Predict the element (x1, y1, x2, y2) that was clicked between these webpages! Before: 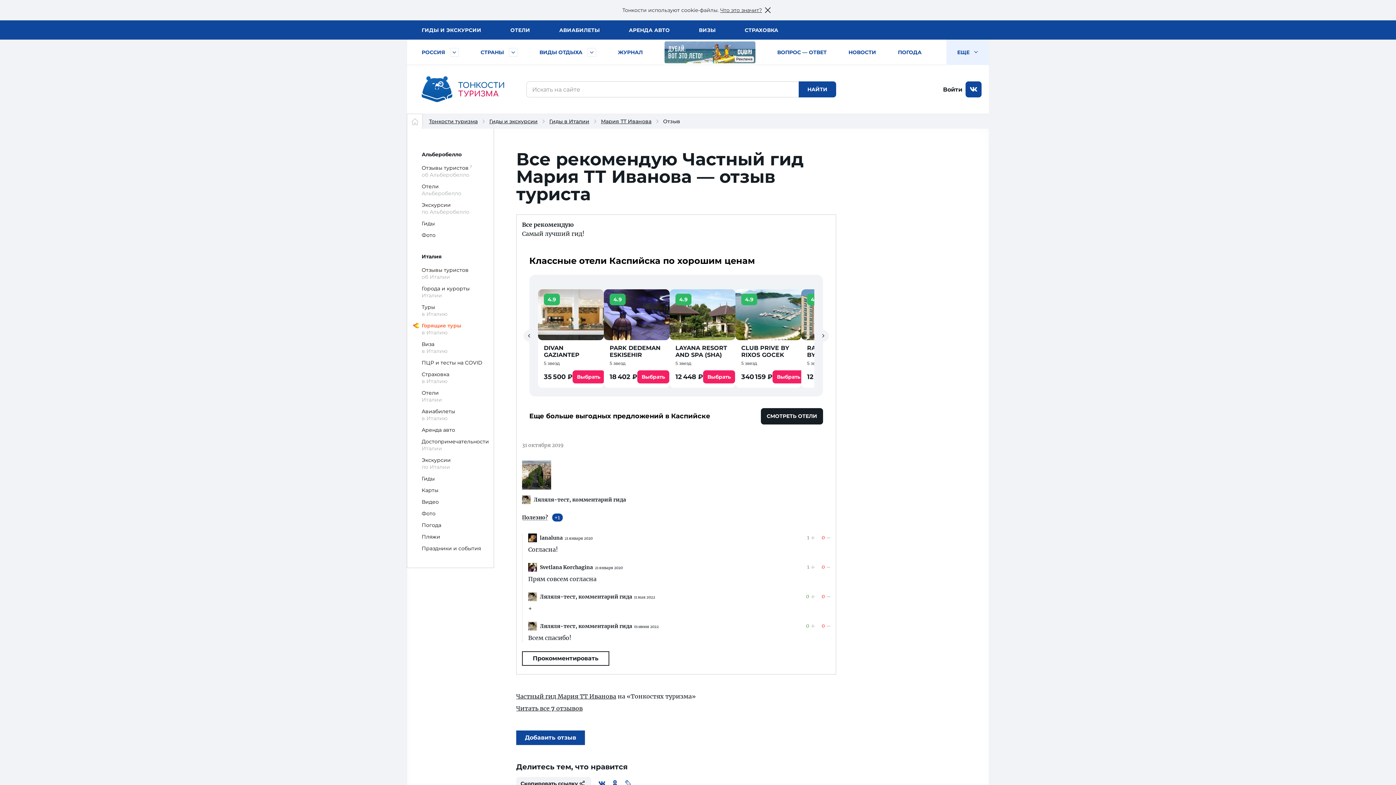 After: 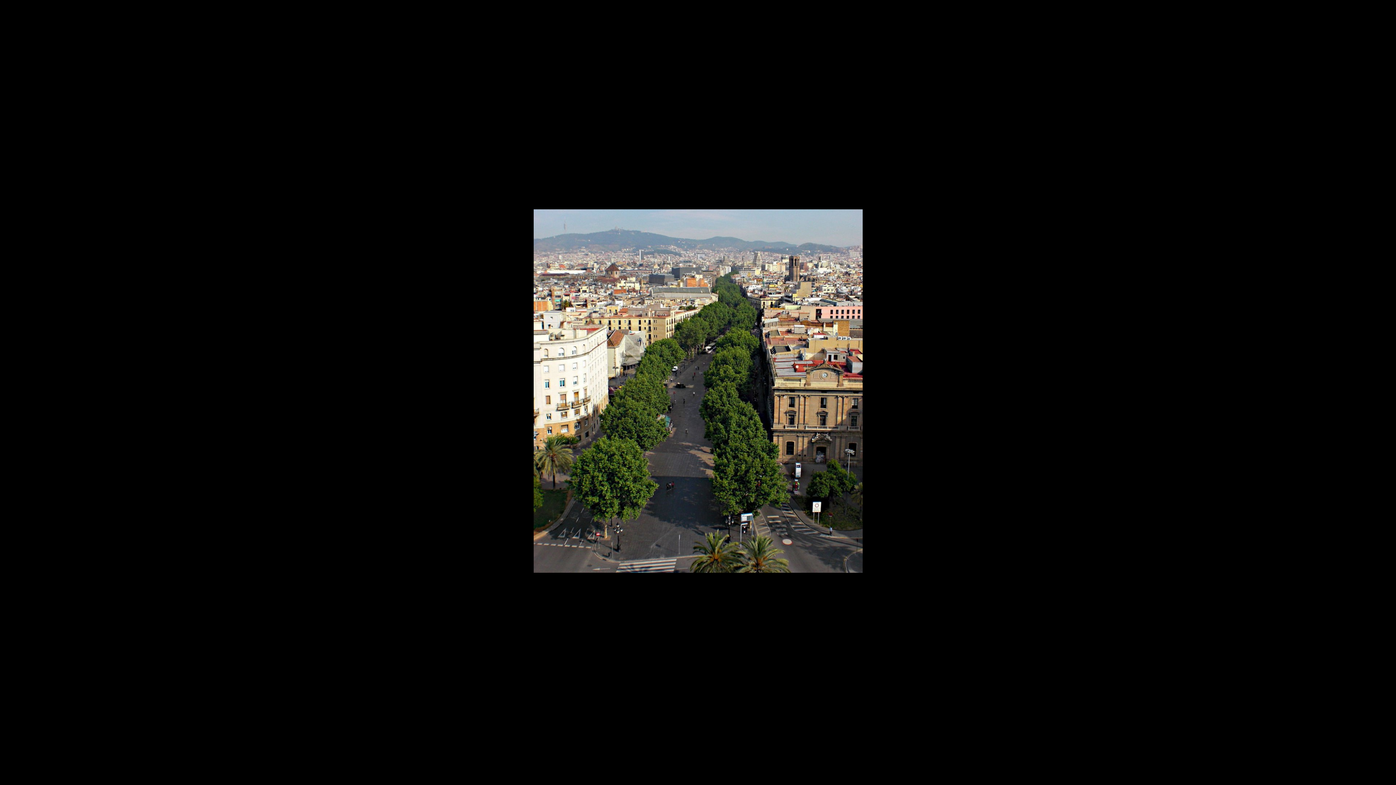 Action: bbox: (522, 460, 551, 489)